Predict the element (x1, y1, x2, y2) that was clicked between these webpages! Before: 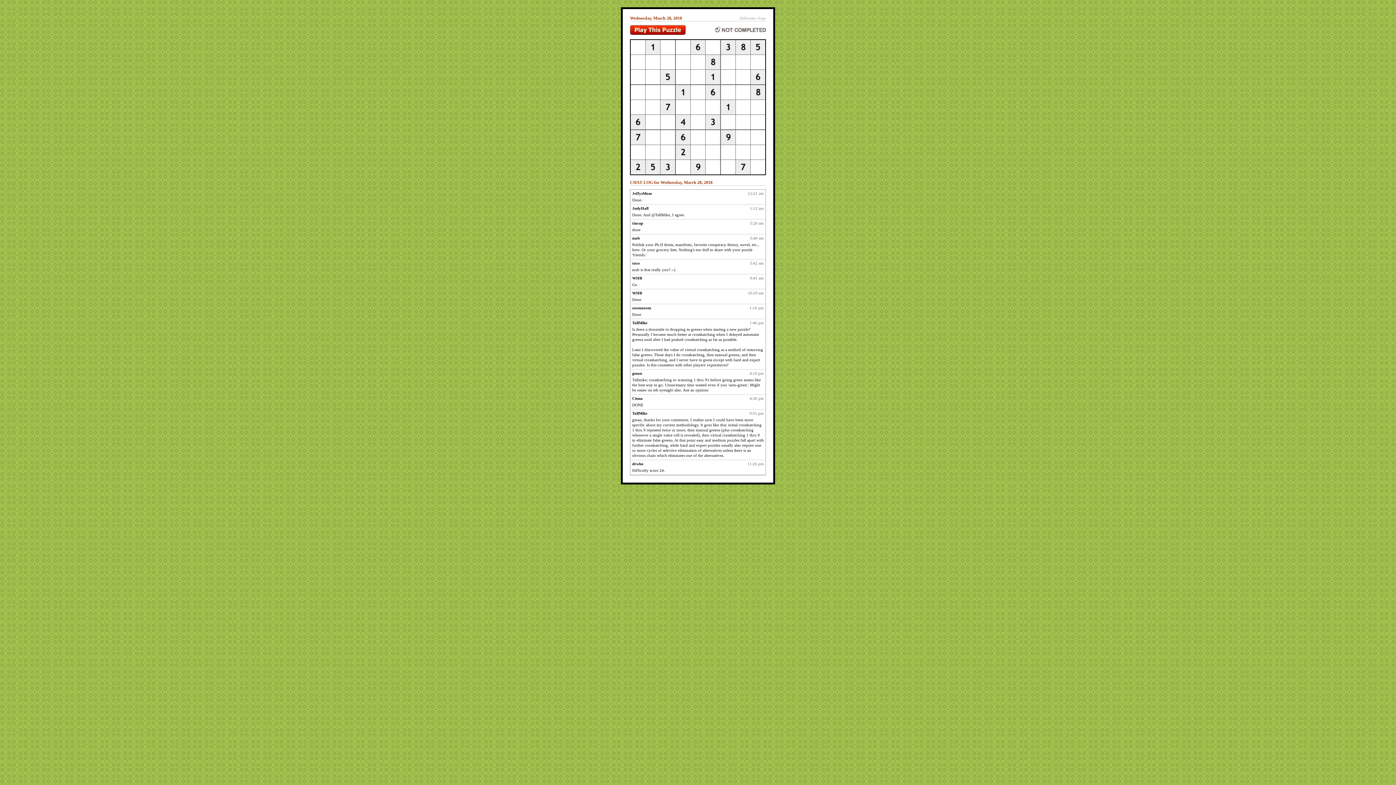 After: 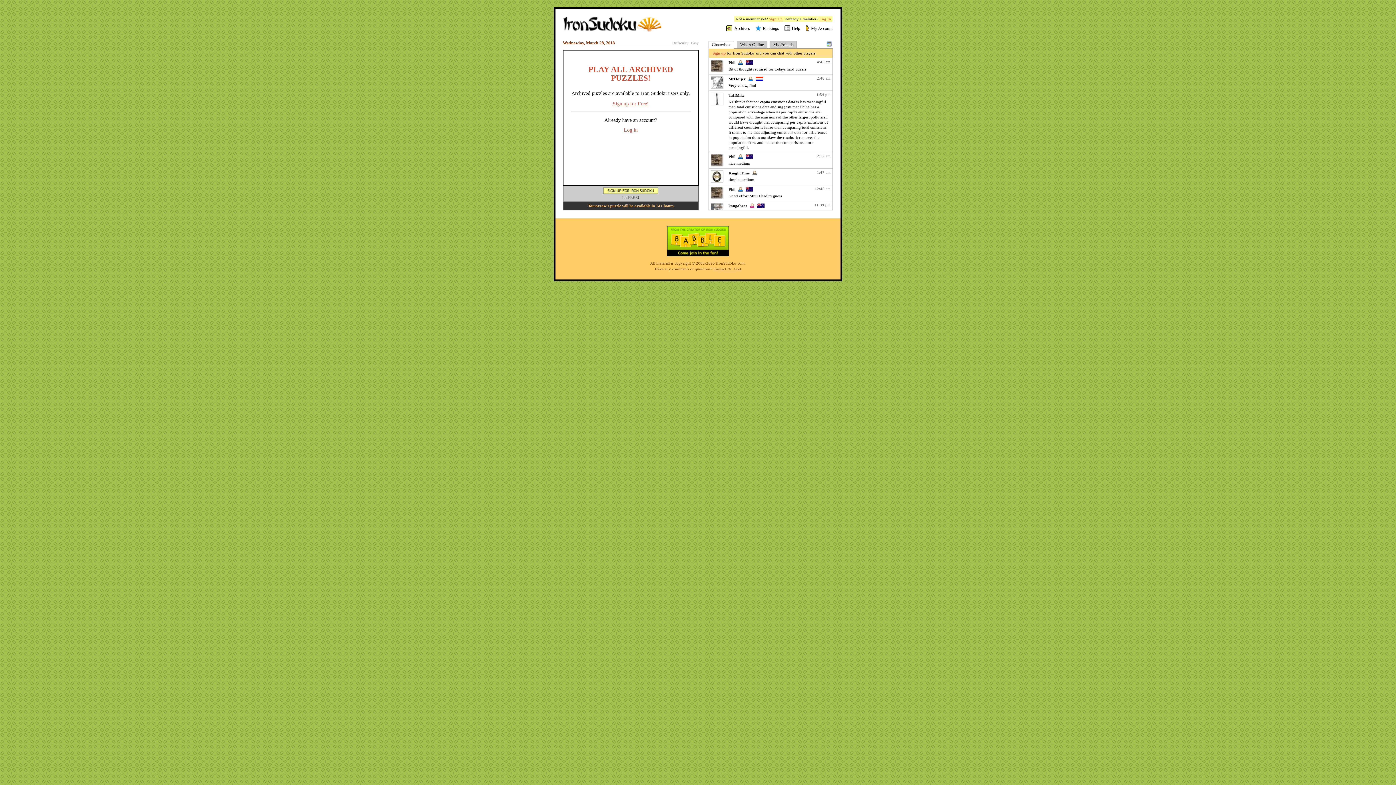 Action: bbox: (630, 30, 685, 36)